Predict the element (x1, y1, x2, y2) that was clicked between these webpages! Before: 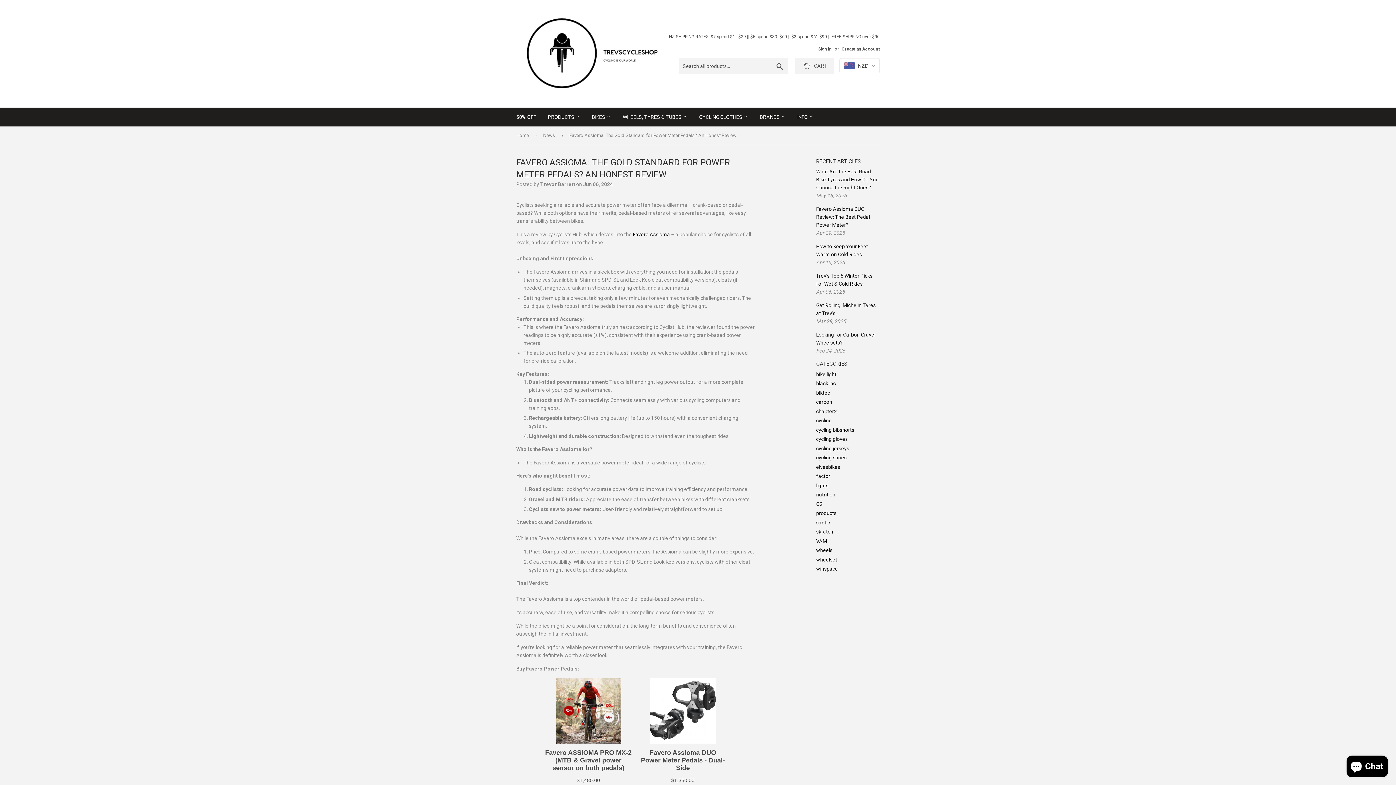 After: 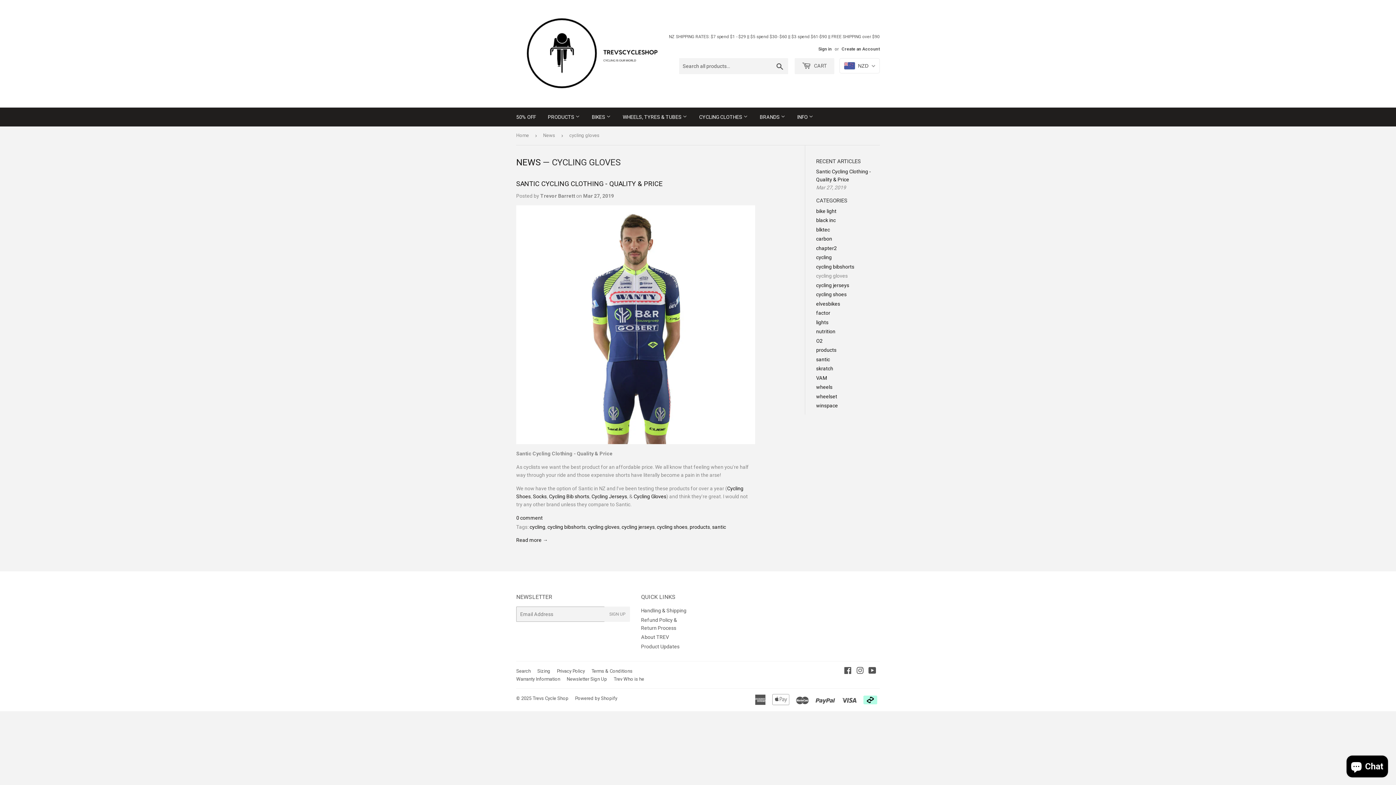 Action: bbox: (816, 436, 848, 442) label: cycling gloves